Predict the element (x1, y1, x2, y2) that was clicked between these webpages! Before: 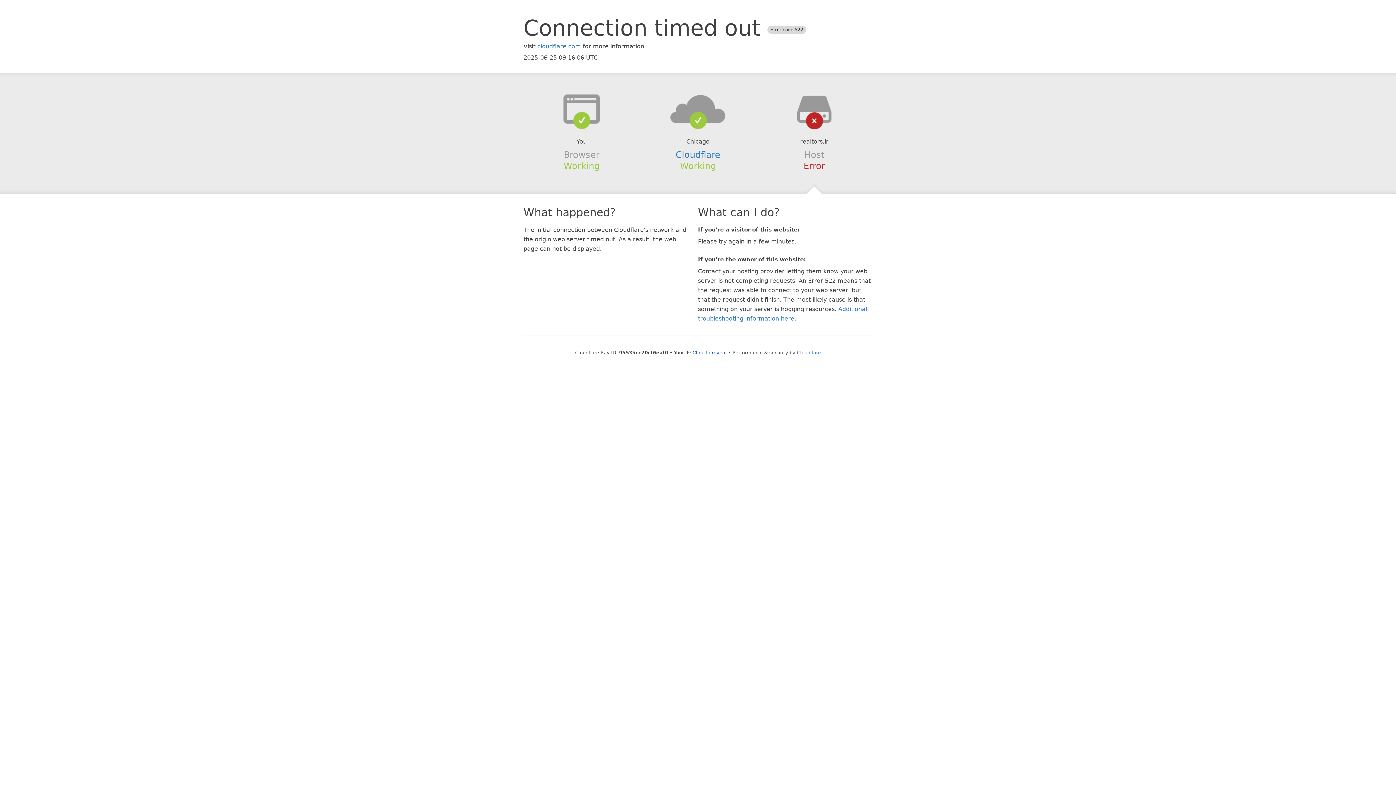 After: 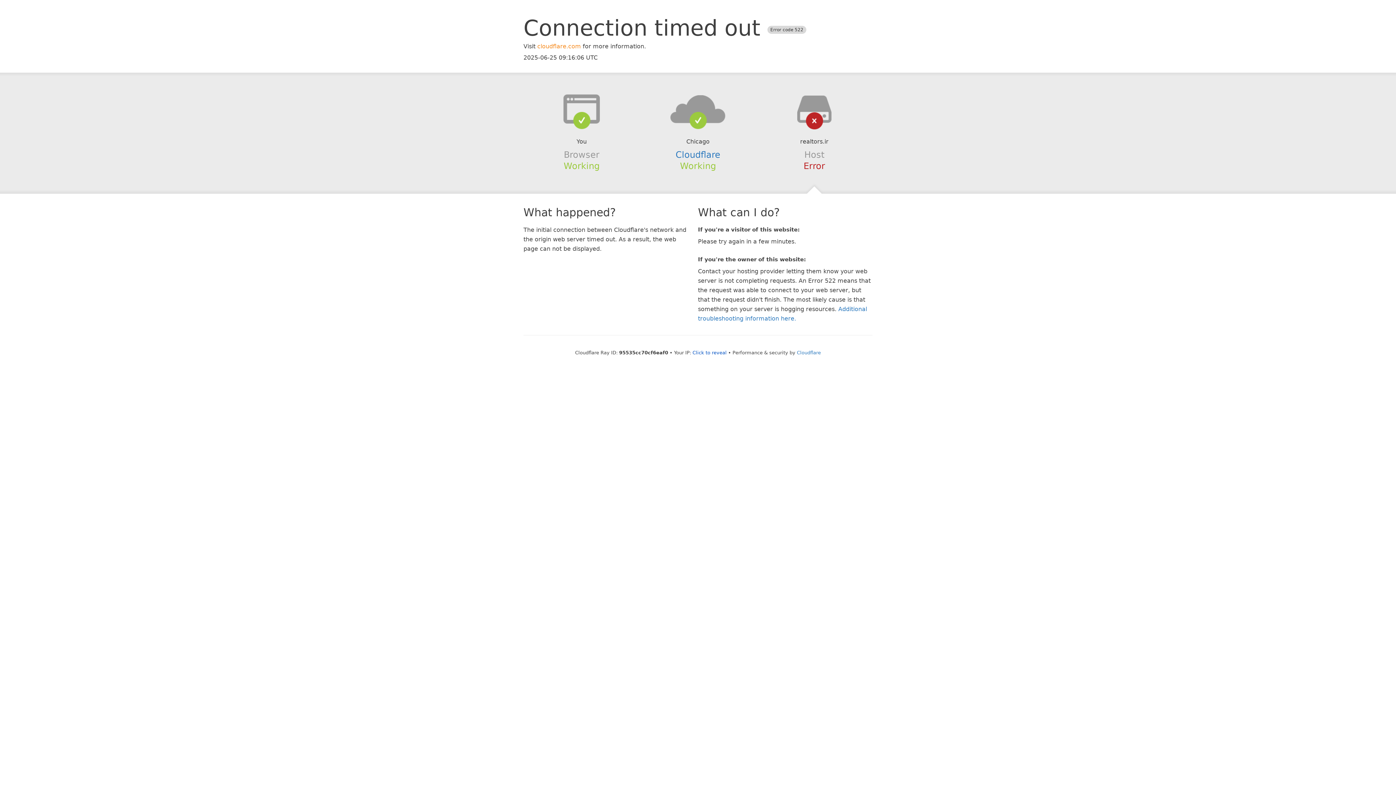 Action: bbox: (537, 42, 581, 49) label: cloudflare.com